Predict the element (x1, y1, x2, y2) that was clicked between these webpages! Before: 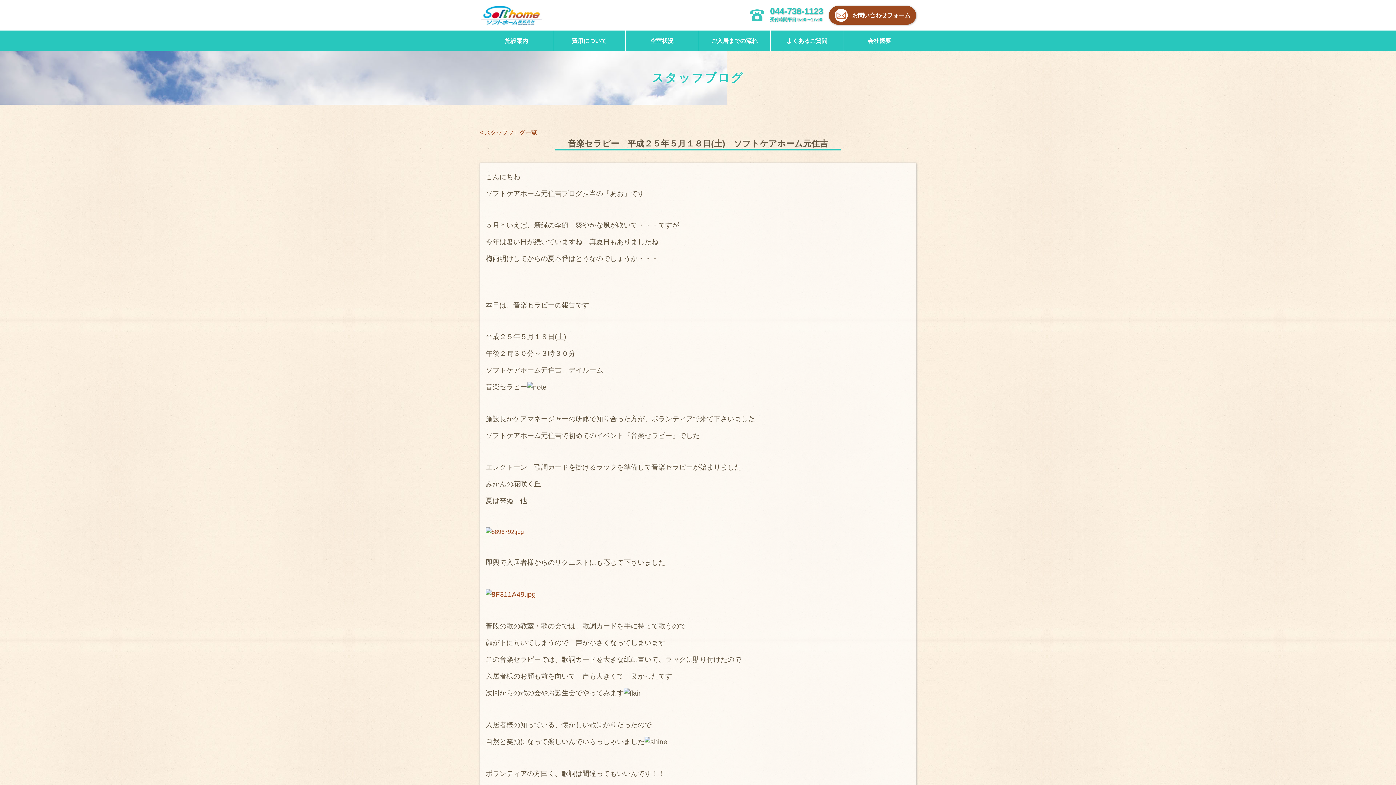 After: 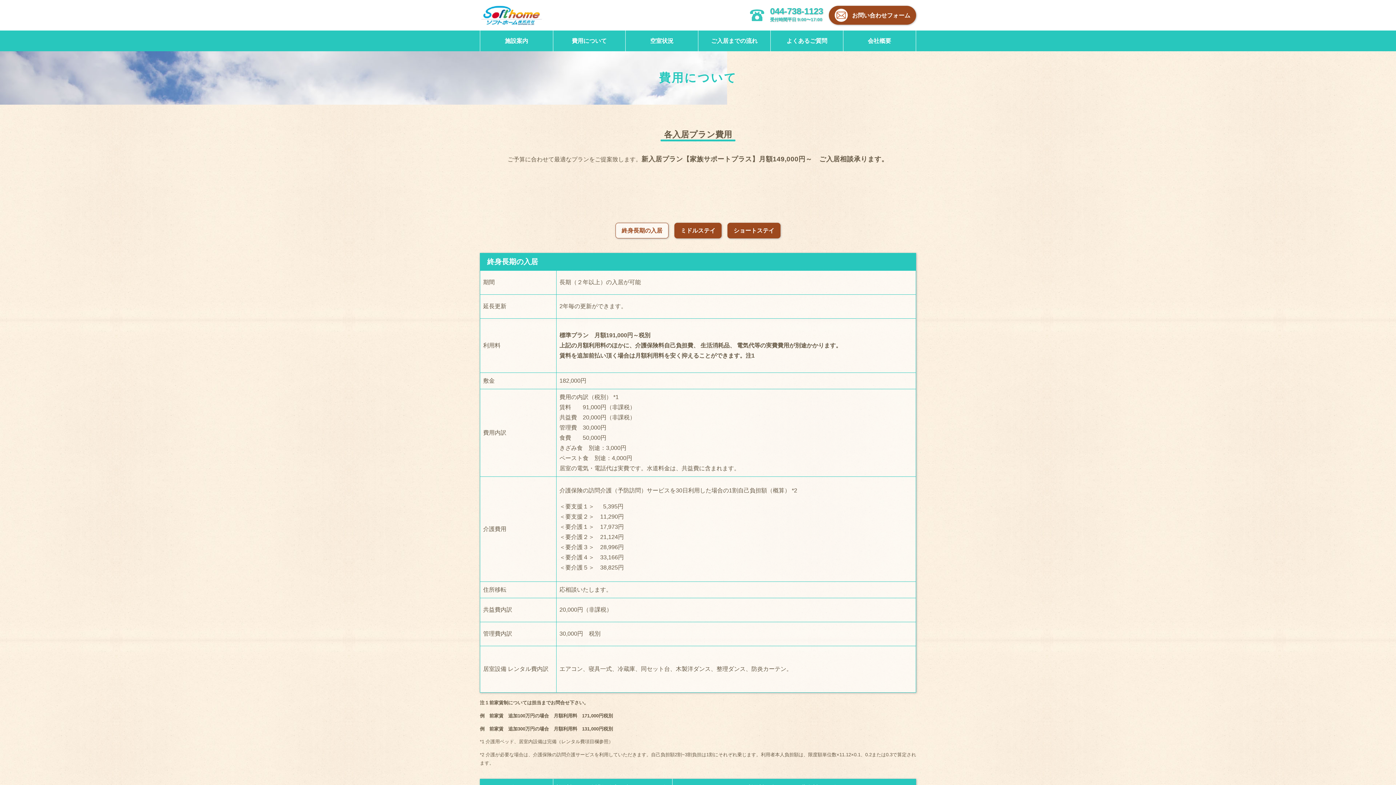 Action: bbox: (552, 30, 625, 51) label: 費用について